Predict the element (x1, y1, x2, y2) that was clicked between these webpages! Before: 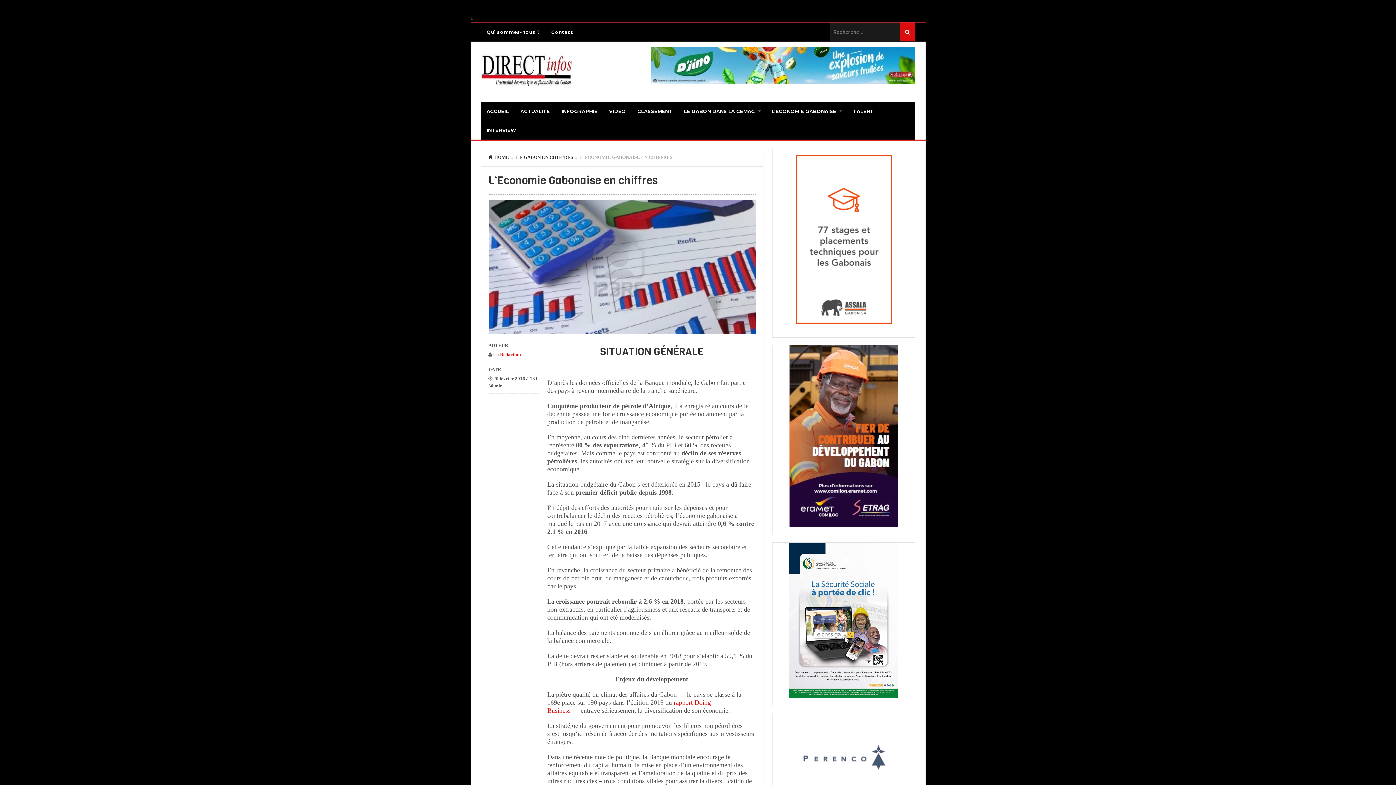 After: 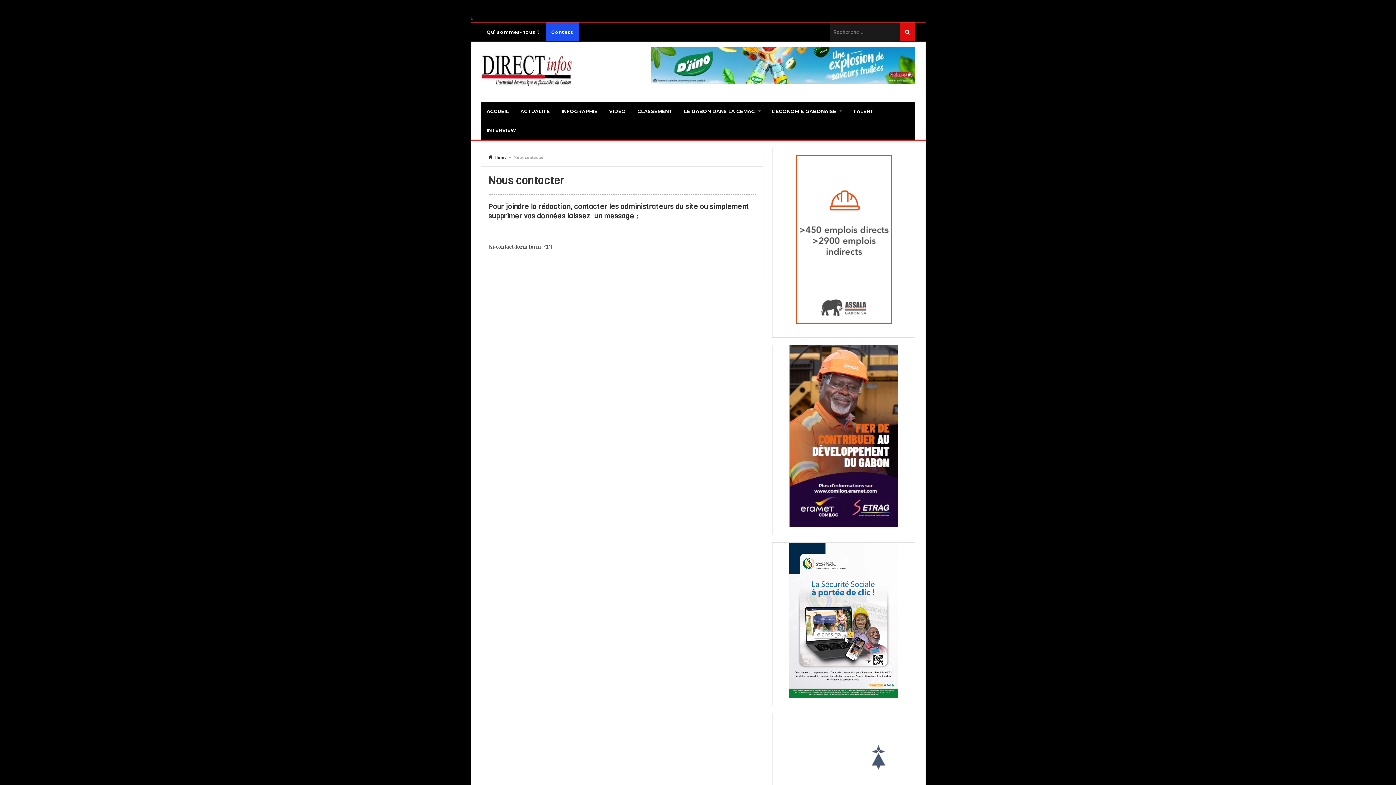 Action: bbox: (545, 22, 579, 41) label: Contact